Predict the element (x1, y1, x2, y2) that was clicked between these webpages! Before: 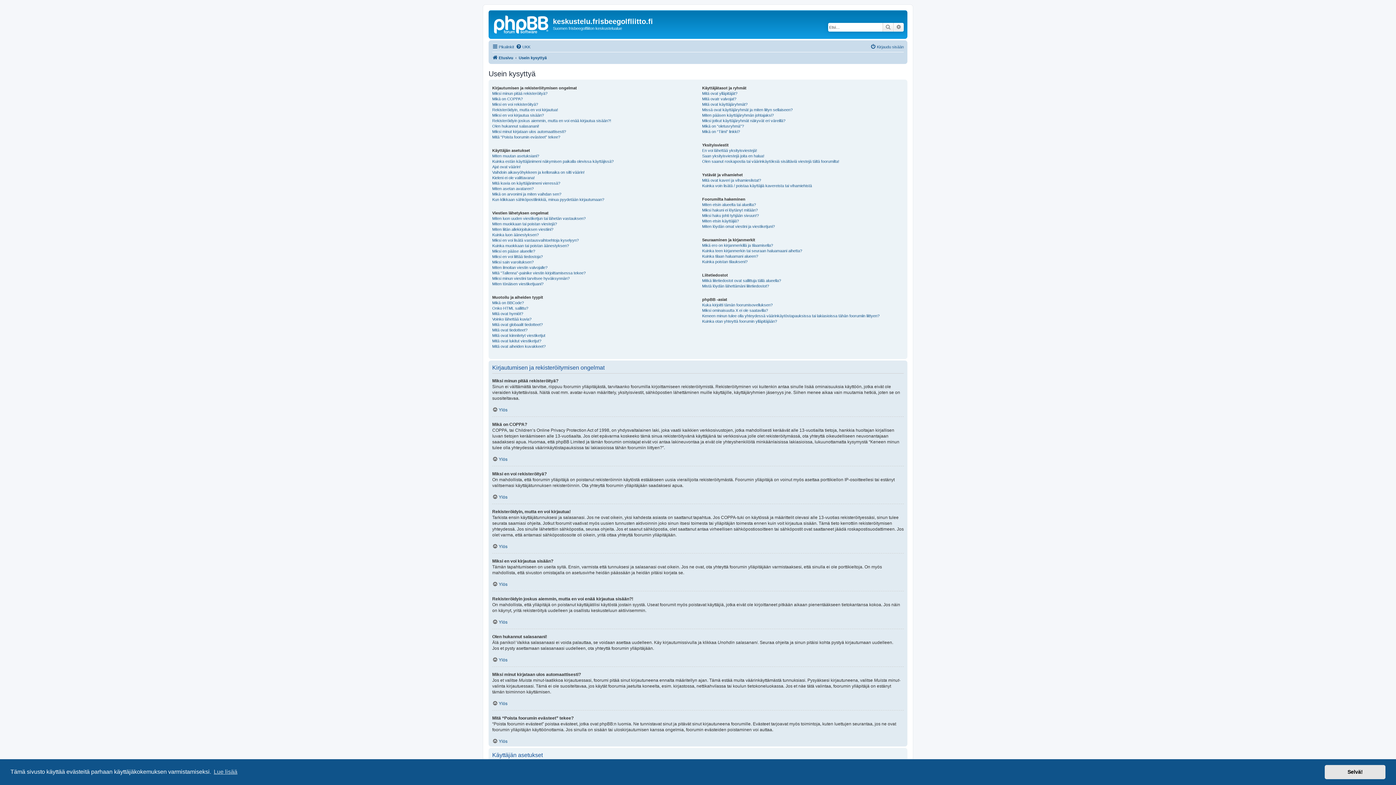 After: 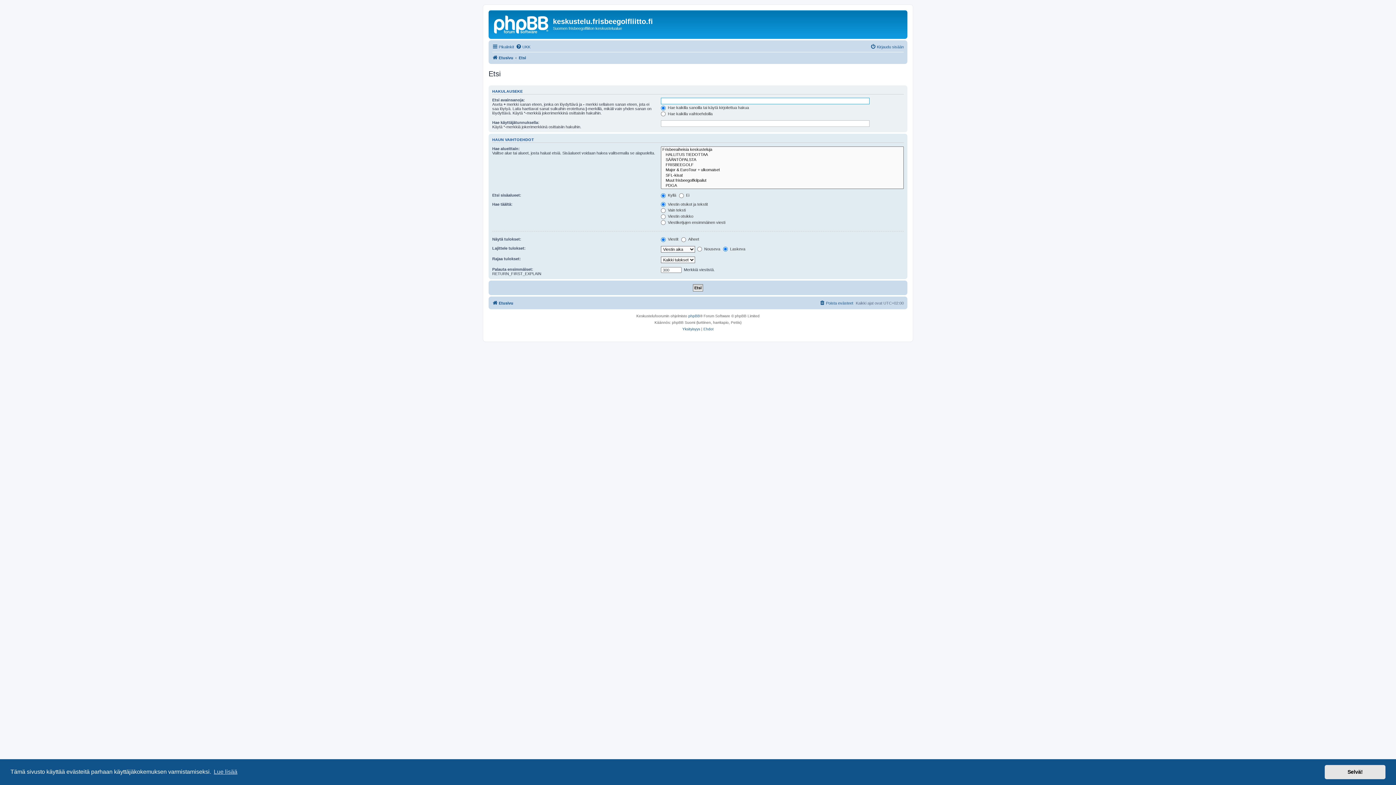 Action: label: Tarkennettu haku bbox: (893, 22, 904, 31)